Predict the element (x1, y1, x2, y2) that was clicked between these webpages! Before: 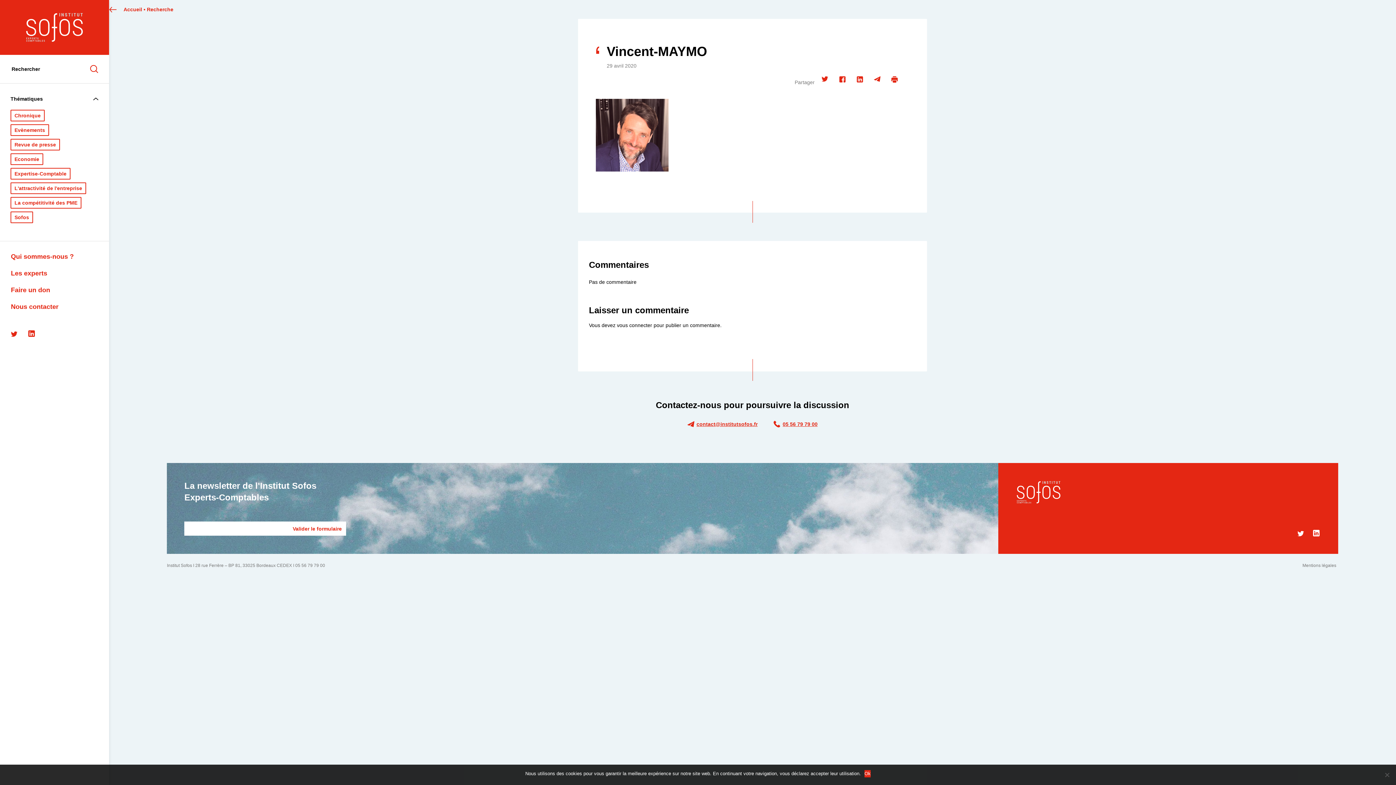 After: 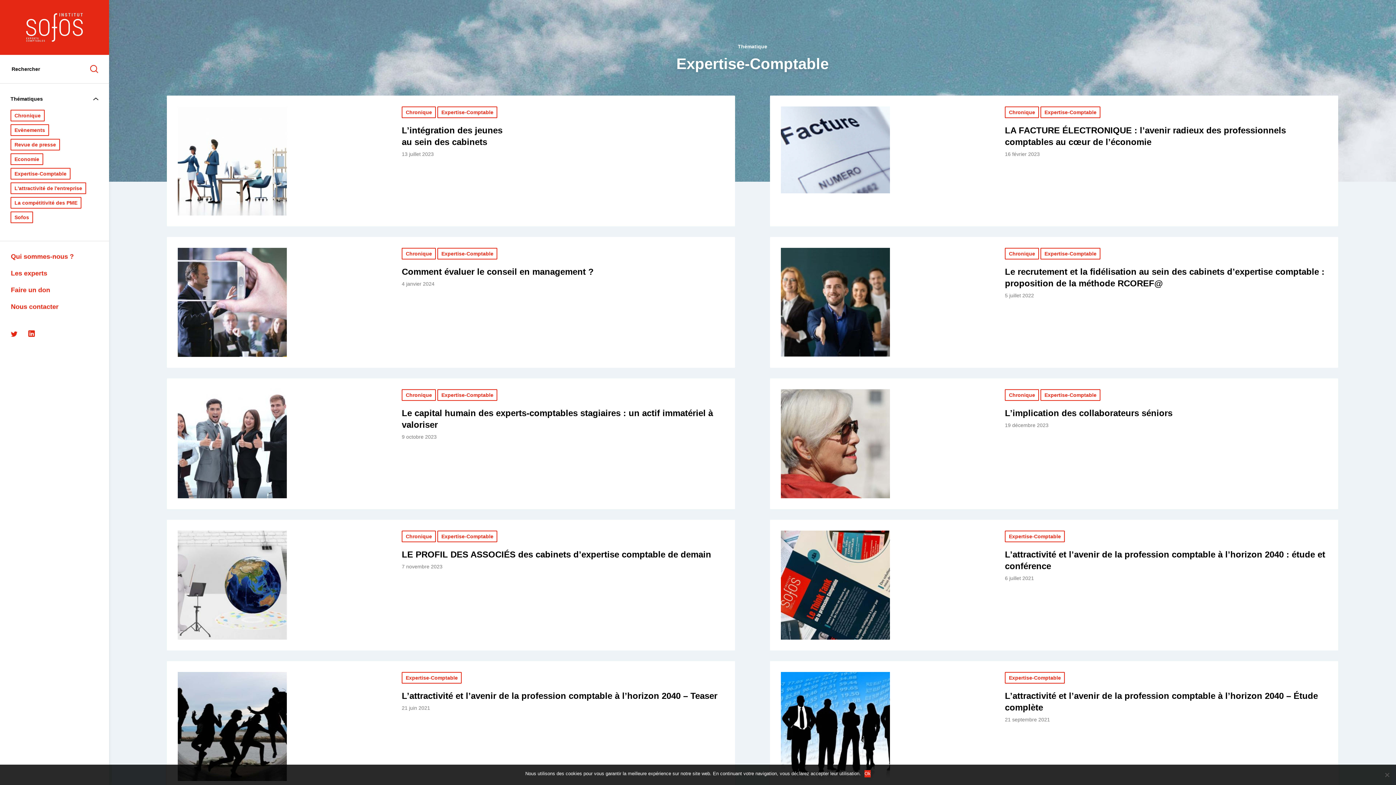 Action: label: Expertise-Comptable bbox: (10, 168, 70, 179)